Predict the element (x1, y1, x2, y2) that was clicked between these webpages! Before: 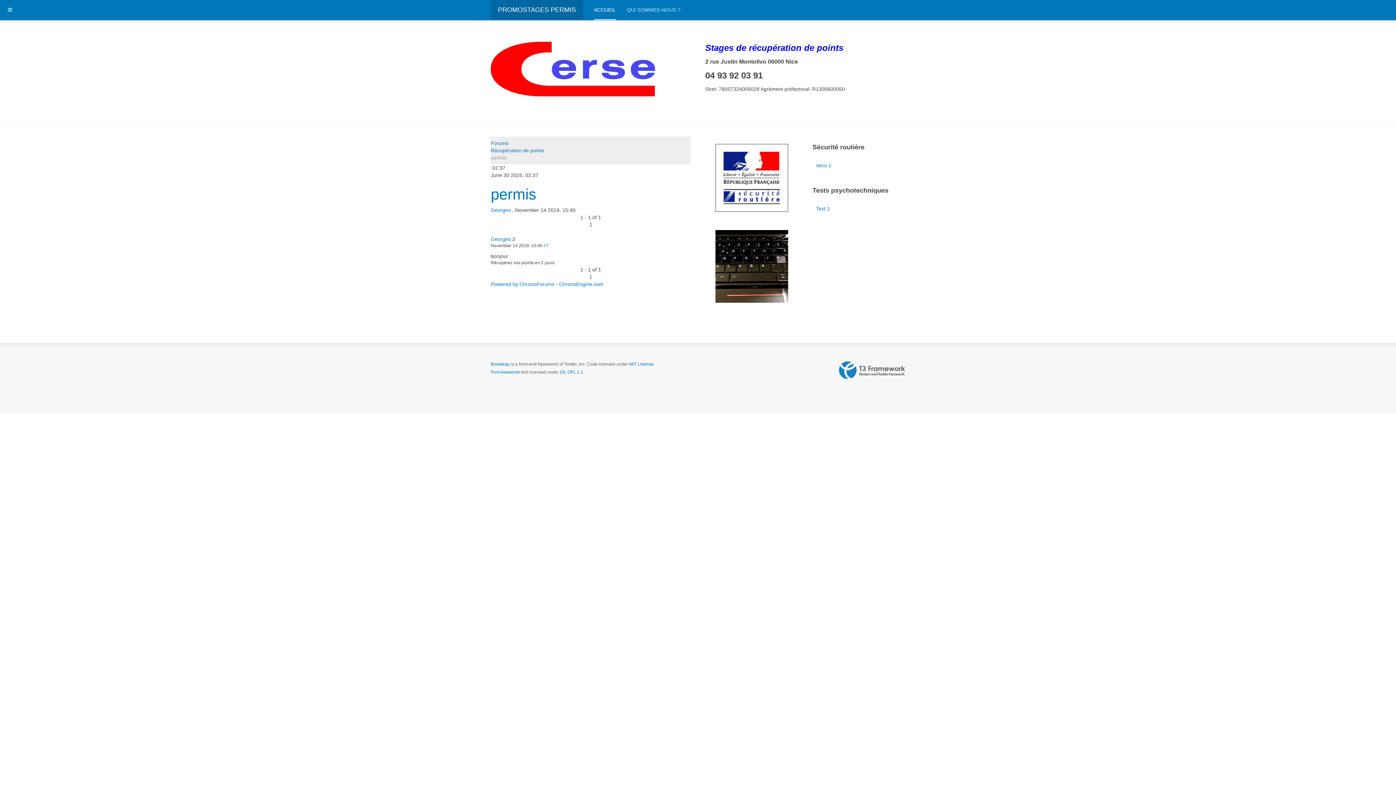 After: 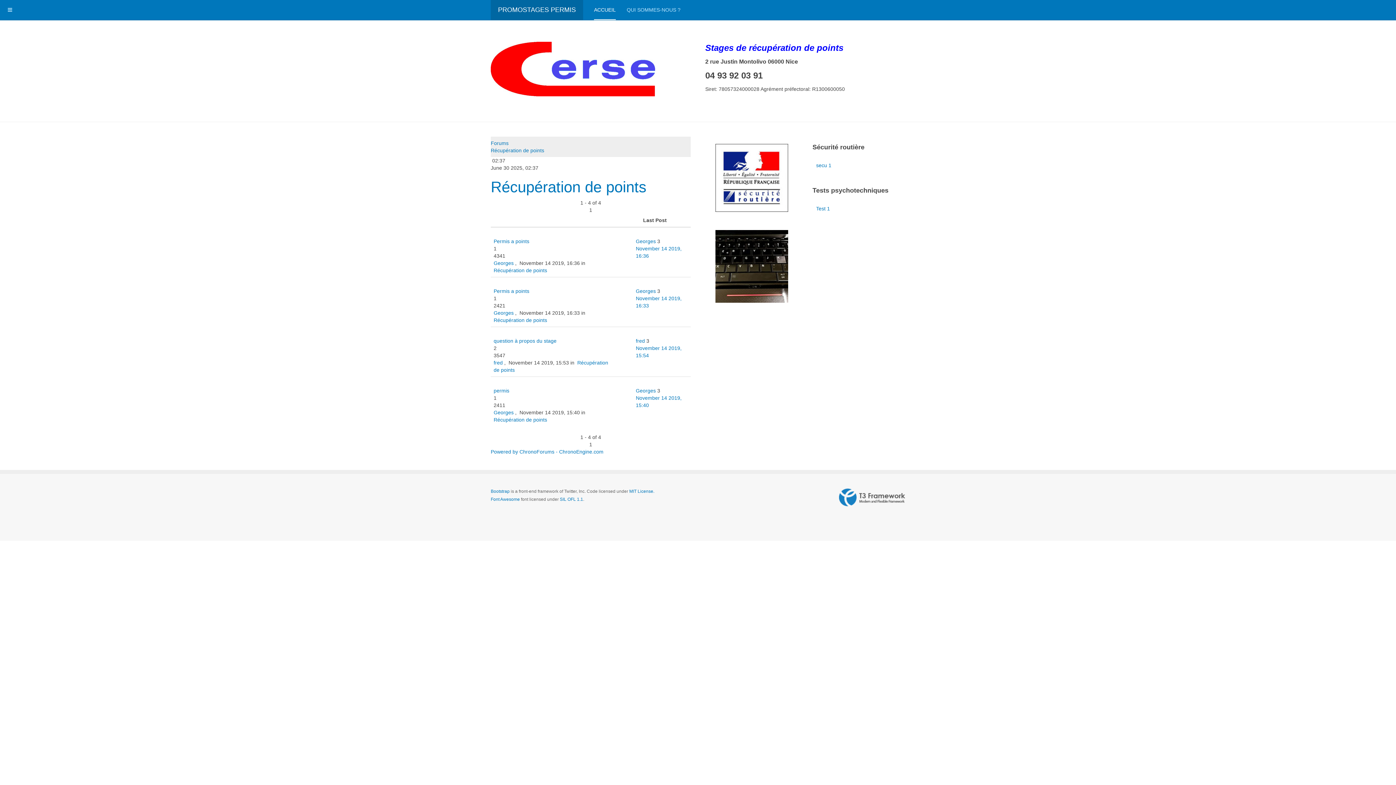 Action: label: Récupération de points bbox: (490, 147, 544, 153)